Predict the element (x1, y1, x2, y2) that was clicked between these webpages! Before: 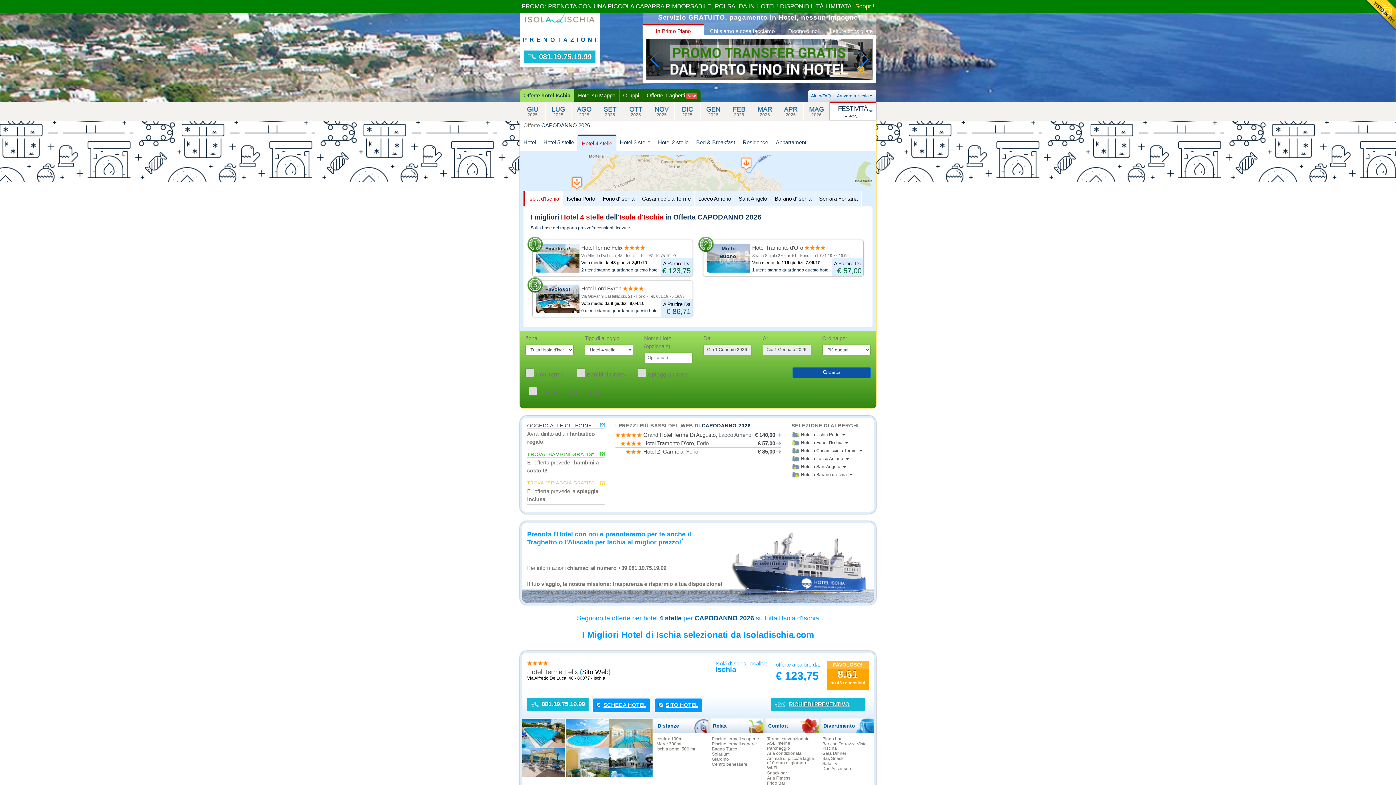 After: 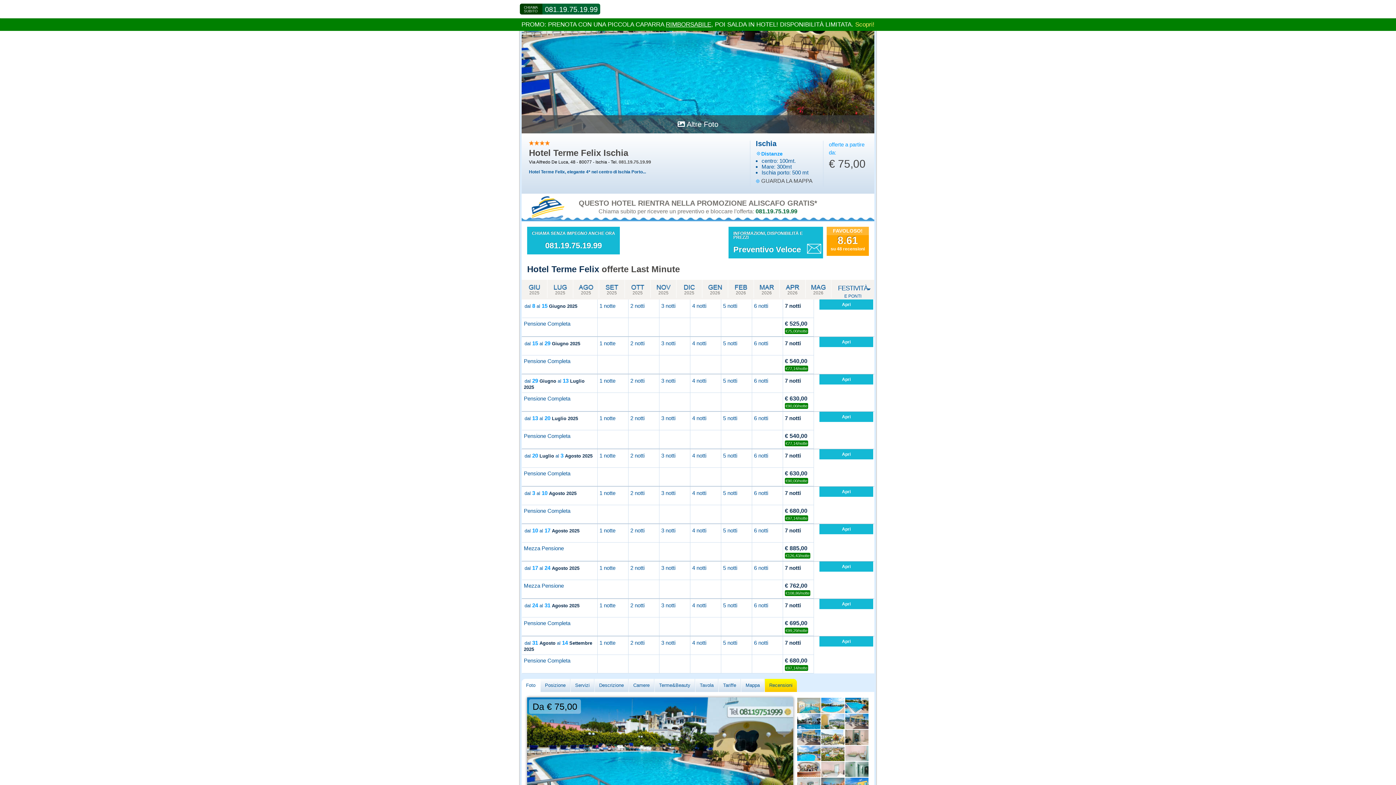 Action: bbox: (581, 244, 645, 250) label: Hotel Terme Felix